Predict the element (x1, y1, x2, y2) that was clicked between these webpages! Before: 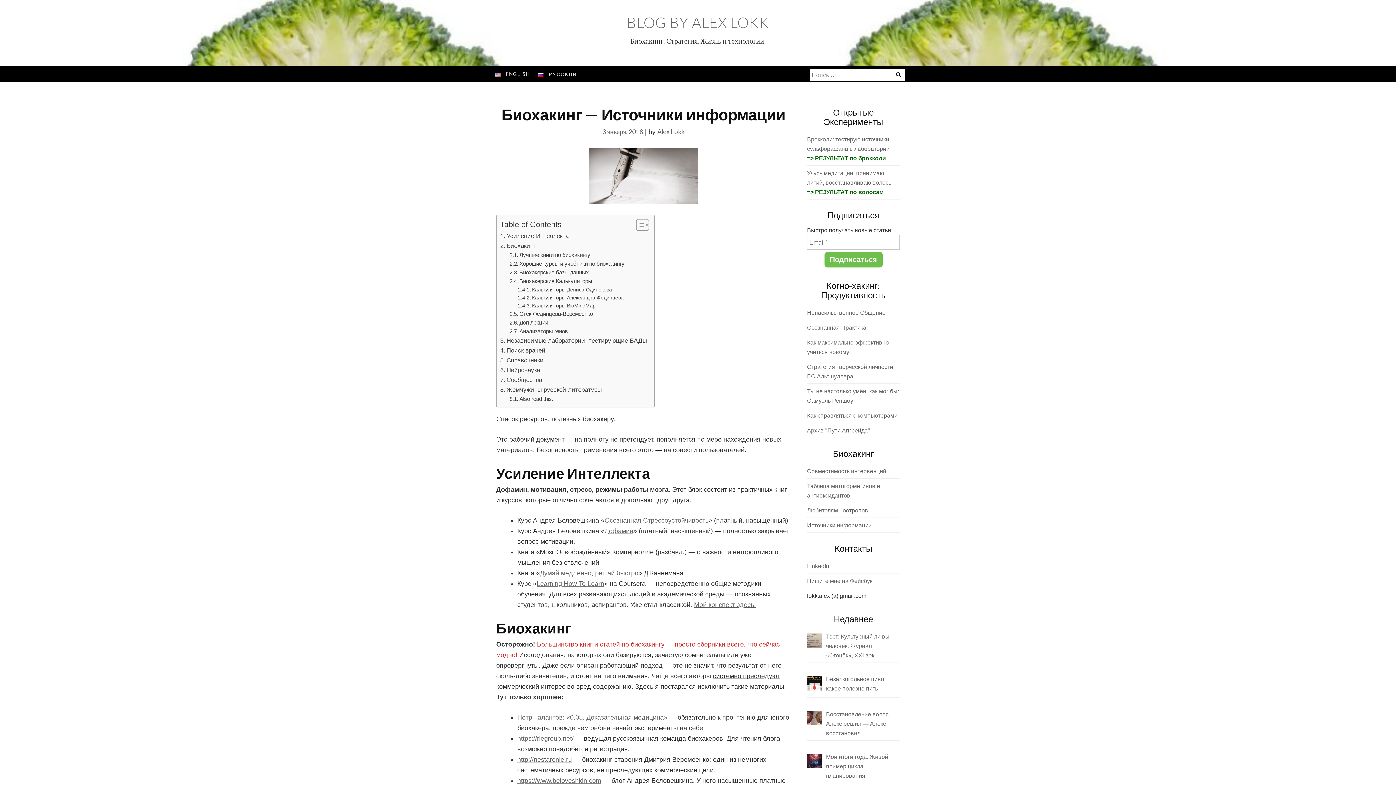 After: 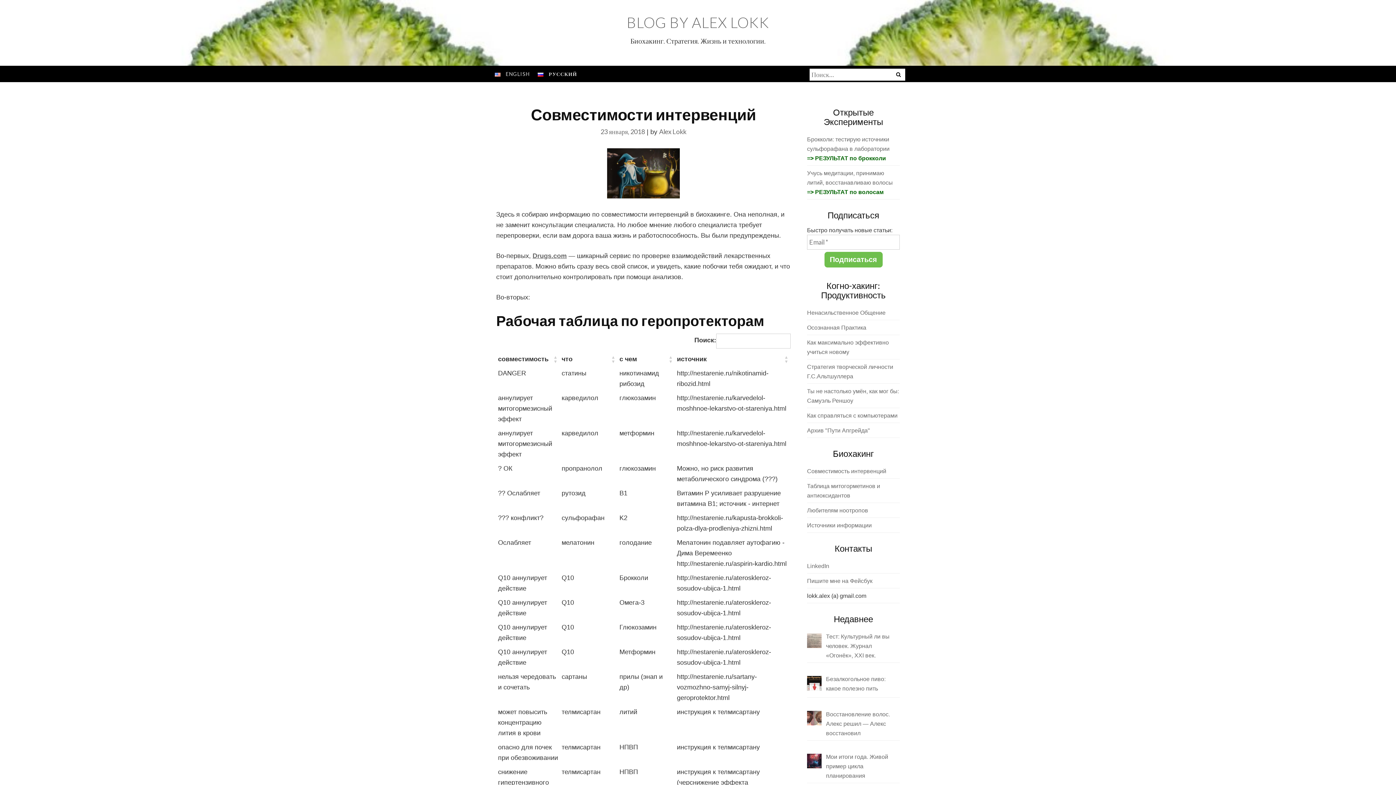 Action: bbox: (807, 468, 886, 474) label: Совместимость интервенций